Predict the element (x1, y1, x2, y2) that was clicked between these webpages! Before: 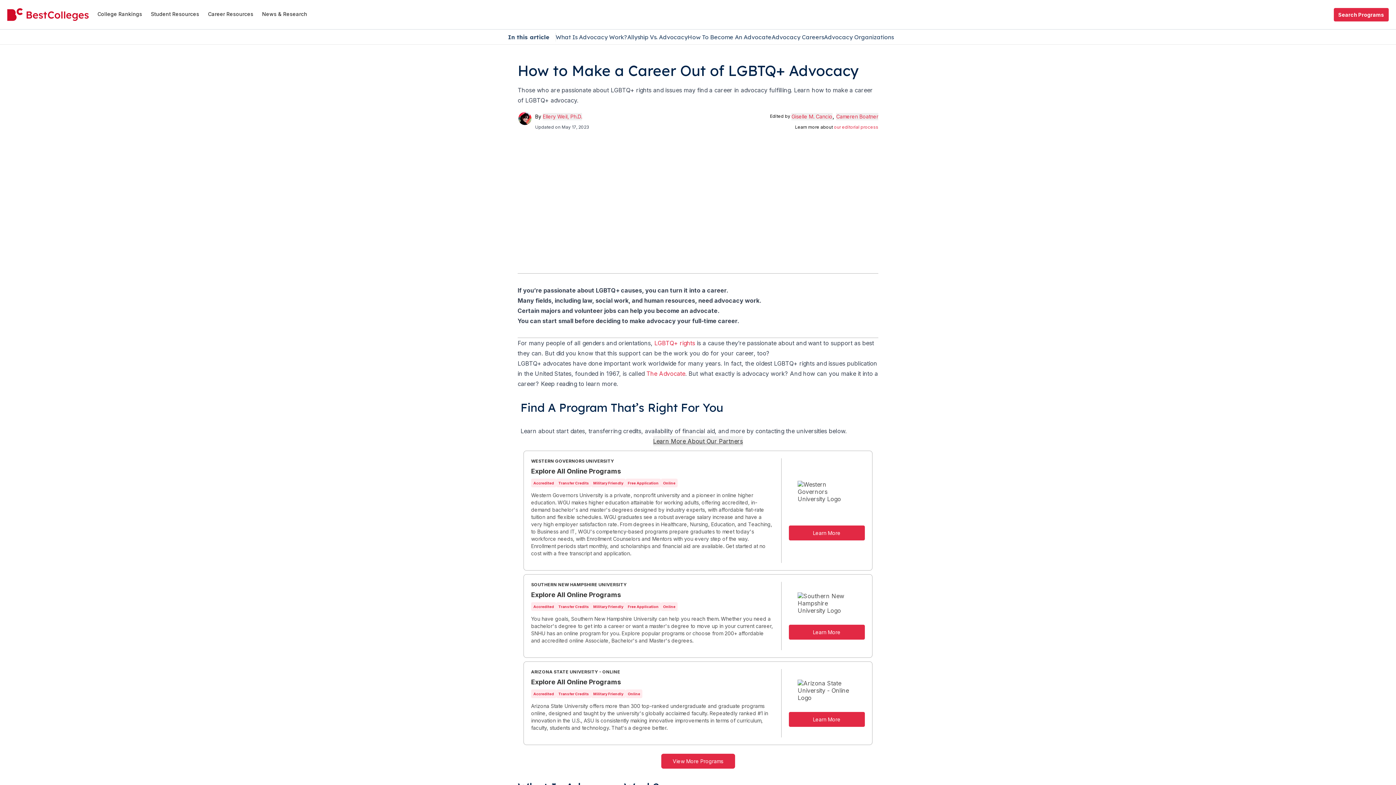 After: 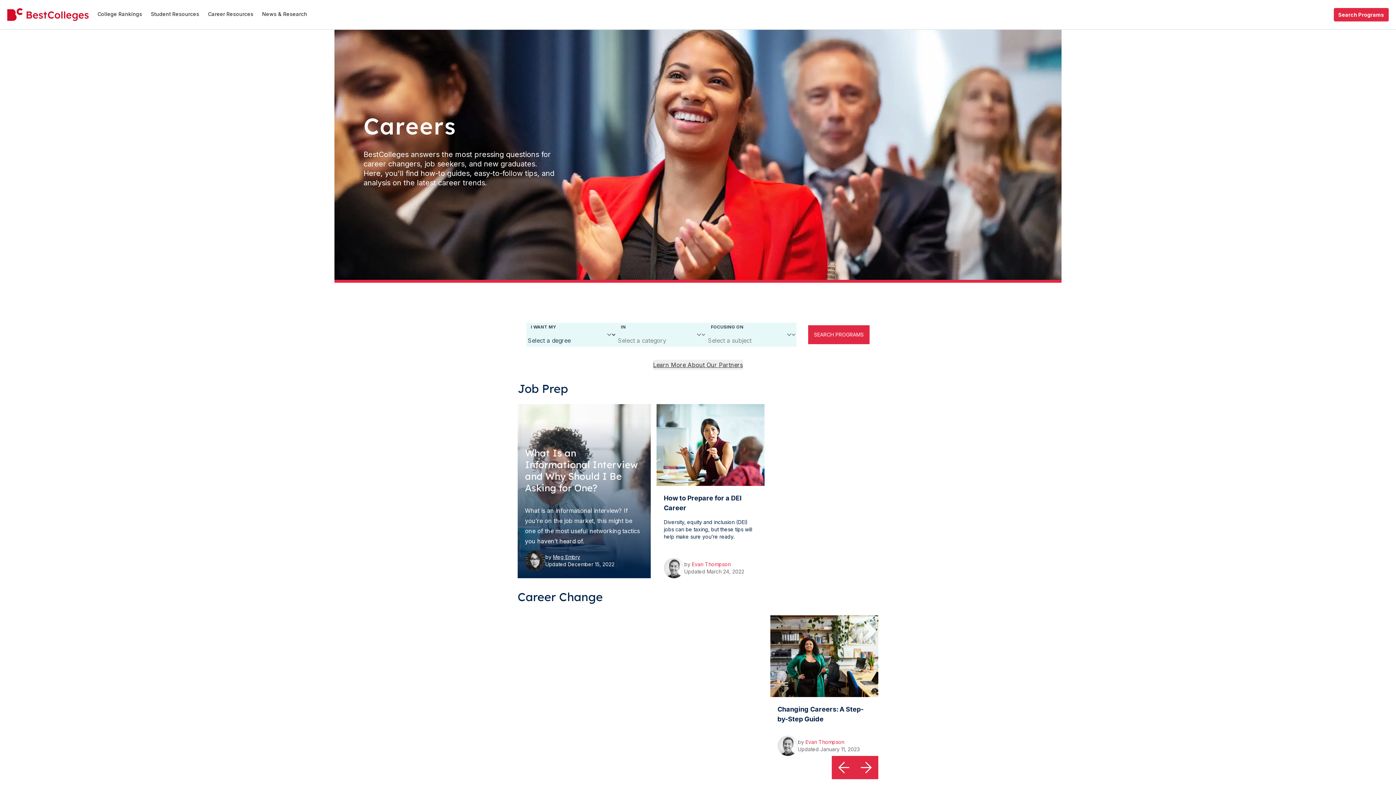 Action: bbox: (203, 0, 257, 29) label: Career Resources